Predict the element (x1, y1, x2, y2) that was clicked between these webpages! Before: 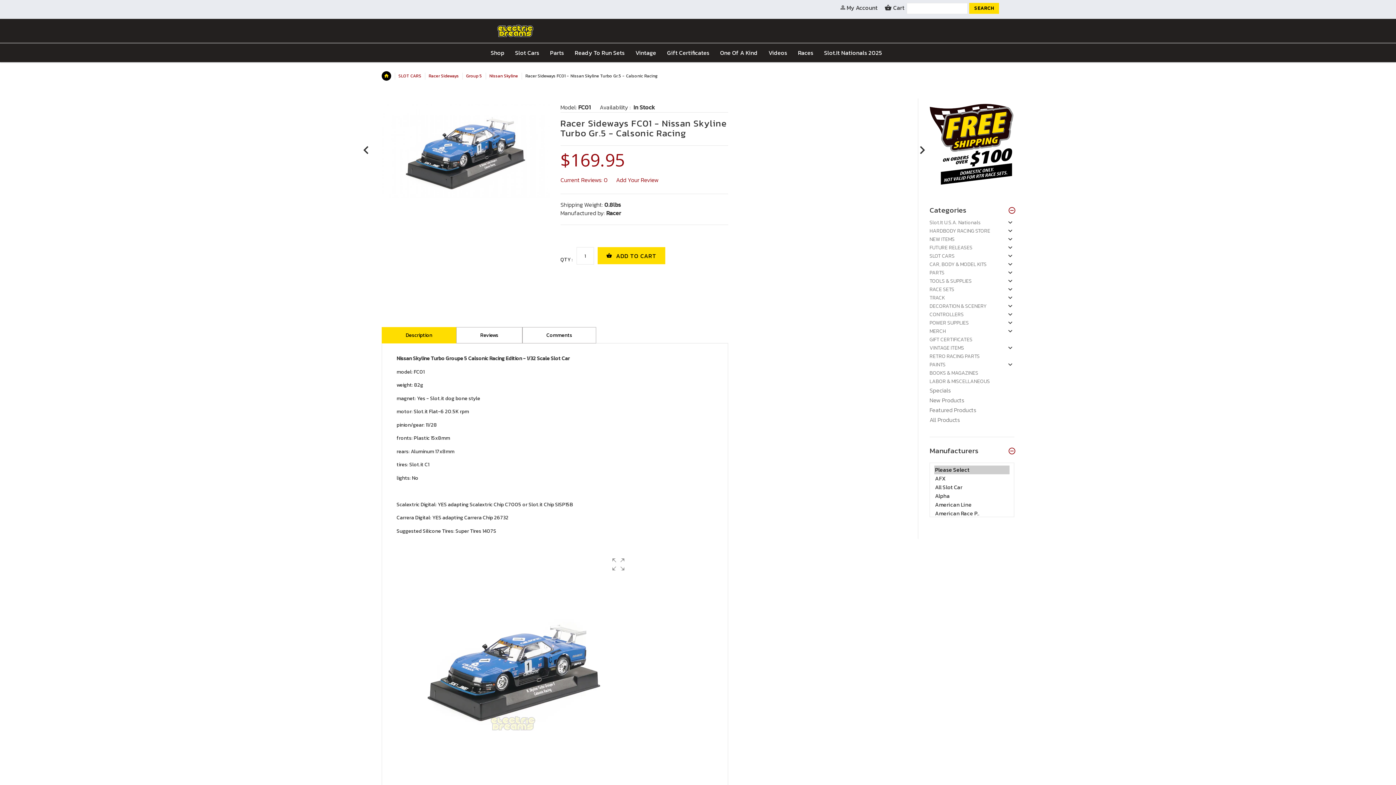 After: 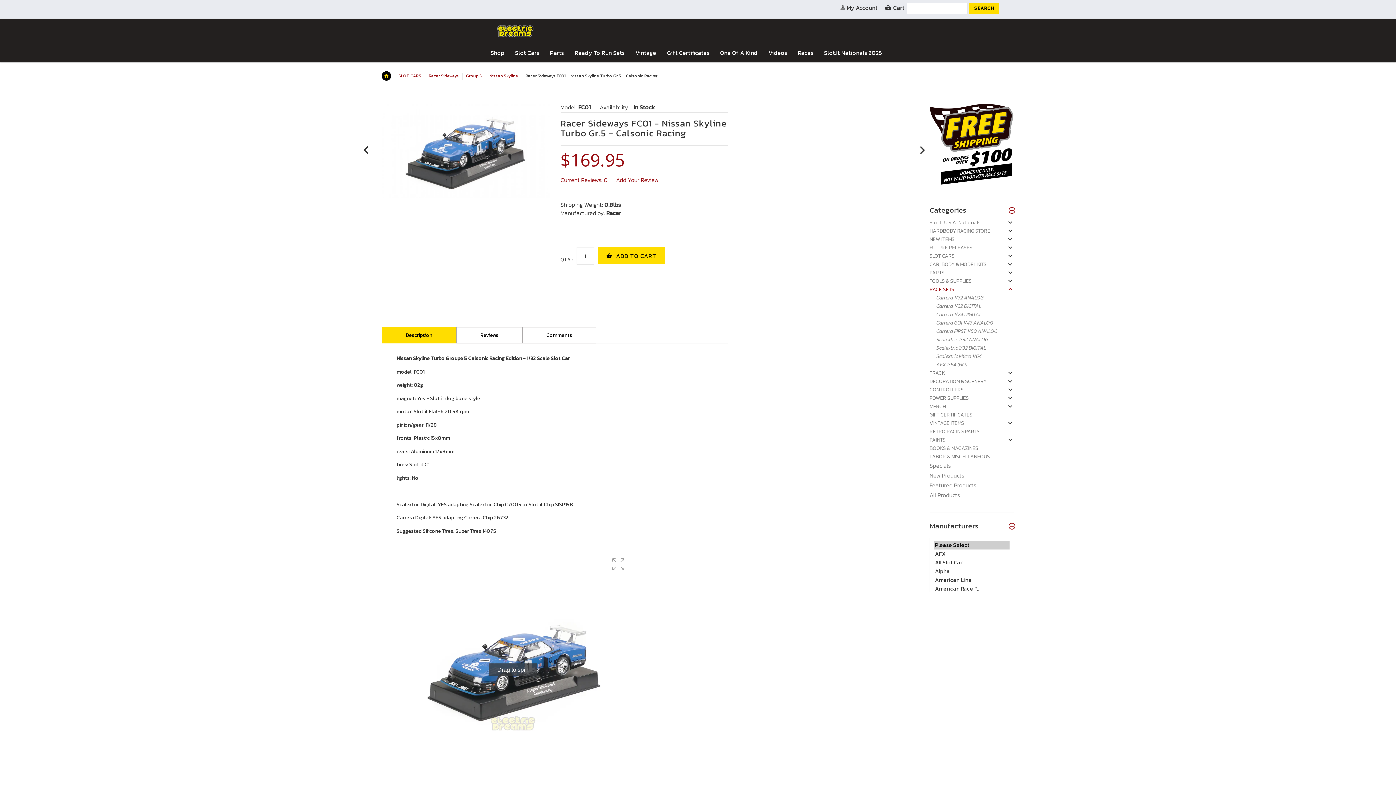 Action: label: RACE SETS bbox: (929, 285, 1014, 293)